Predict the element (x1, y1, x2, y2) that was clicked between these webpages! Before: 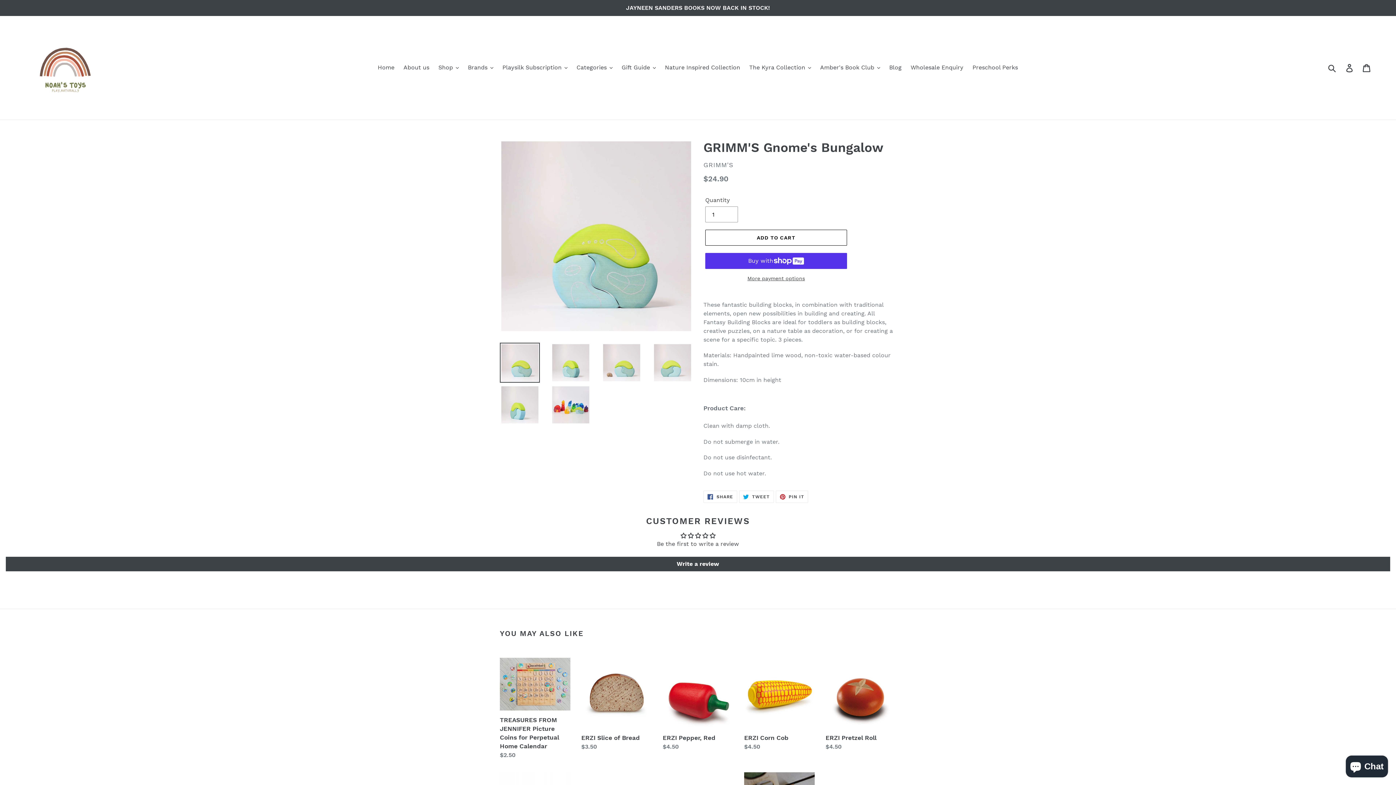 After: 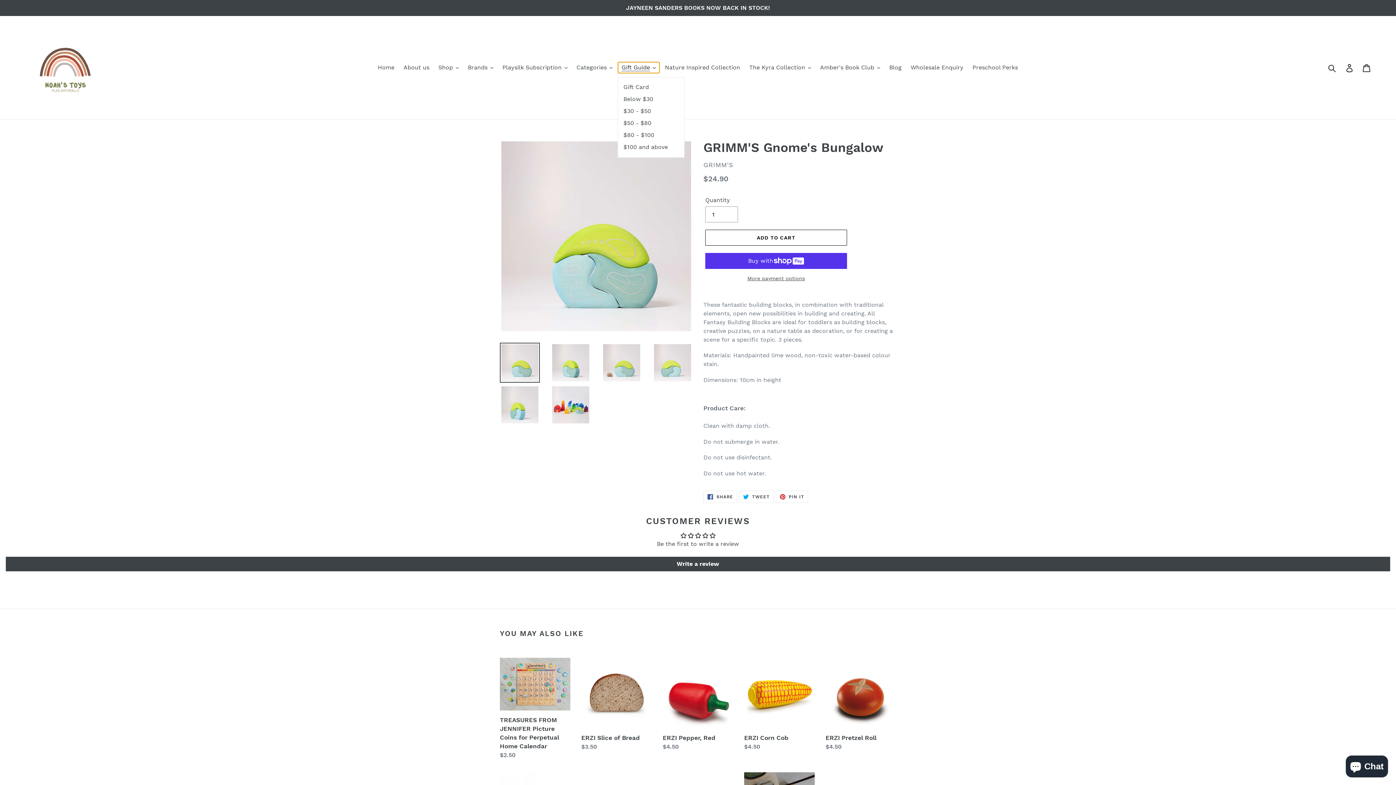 Action: label: Gift Guide bbox: (618, 62, 659, 73)